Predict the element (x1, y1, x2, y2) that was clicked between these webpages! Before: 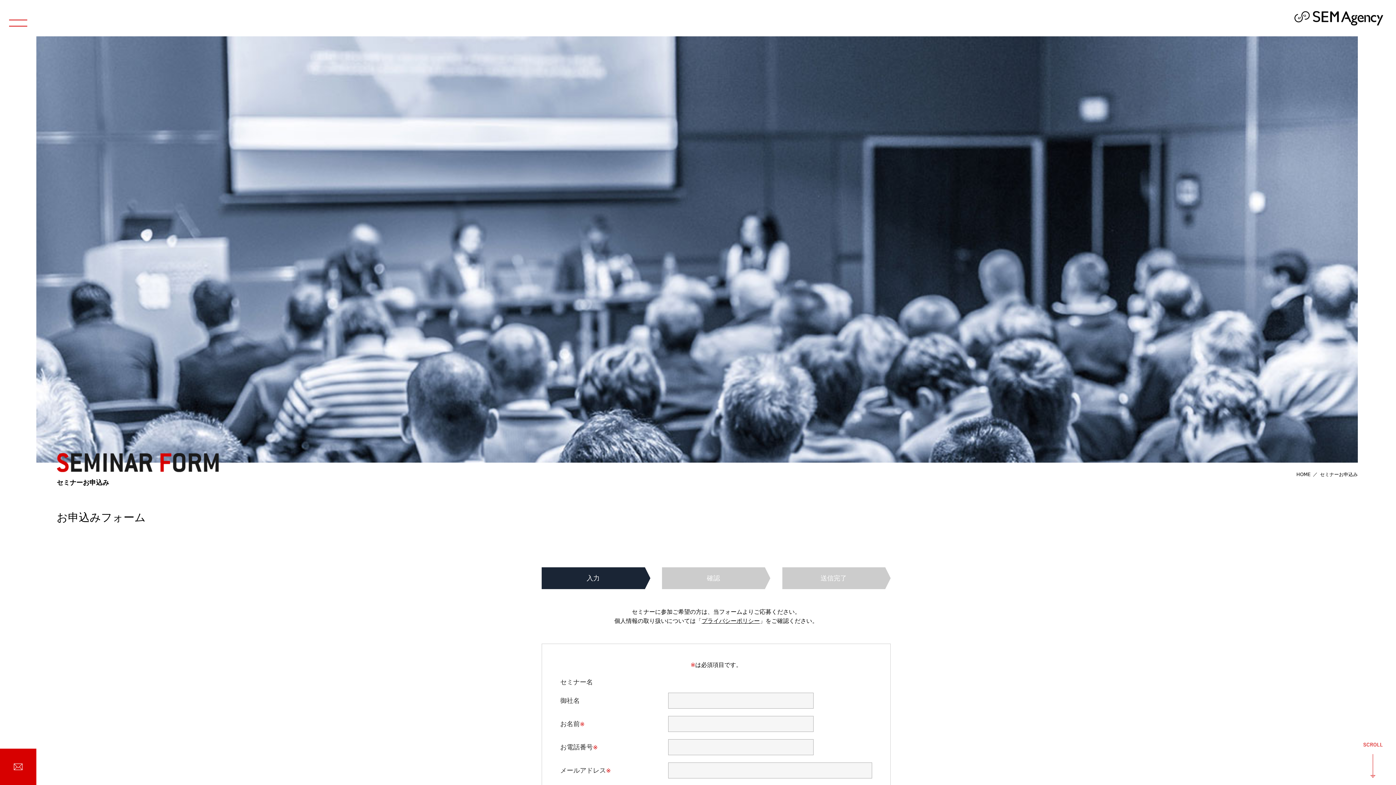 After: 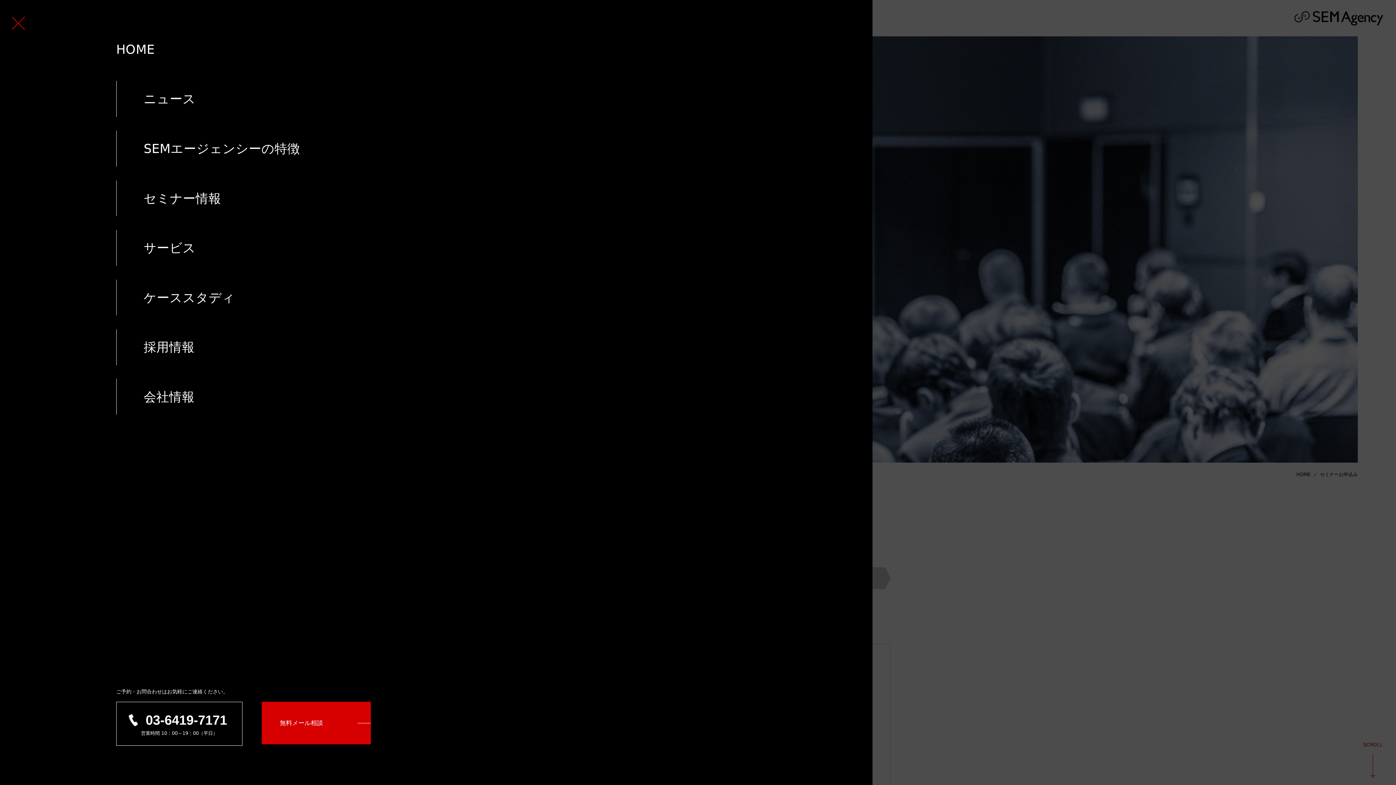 Action: bbox: (9, 14, 27, 31)